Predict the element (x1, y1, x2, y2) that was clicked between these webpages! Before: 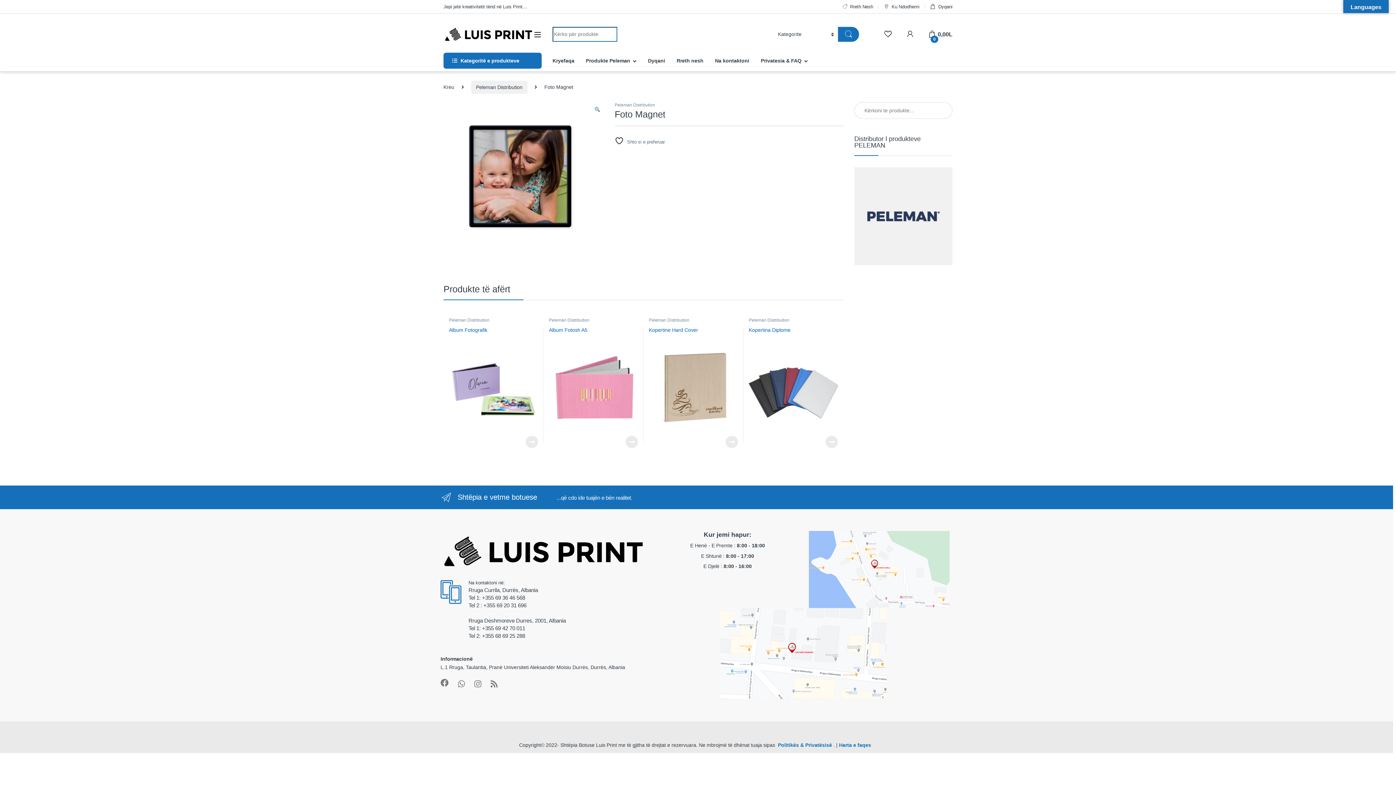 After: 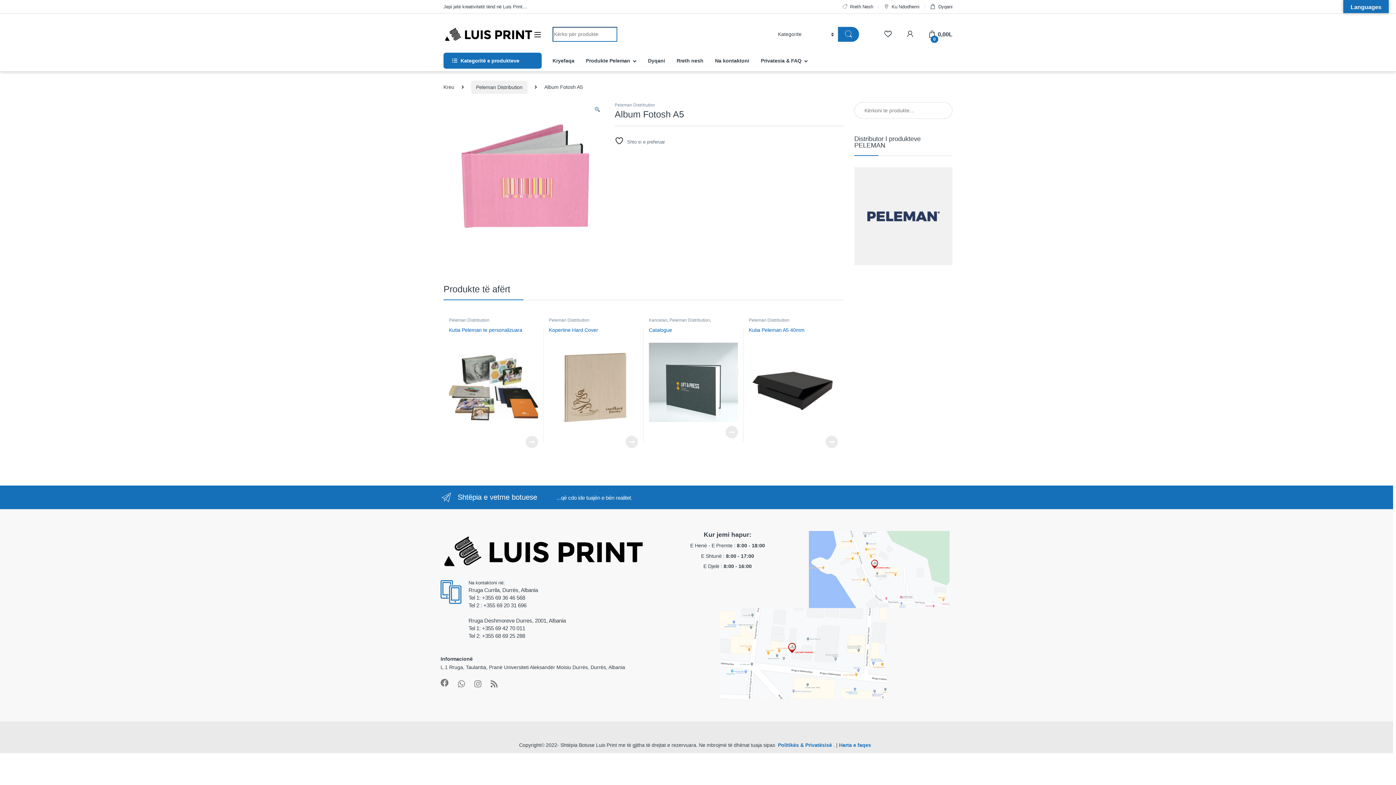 Action: label: Lexoni më tepër rreth “Album Fotosh A5” bbox: (625, 436, 638, 448)